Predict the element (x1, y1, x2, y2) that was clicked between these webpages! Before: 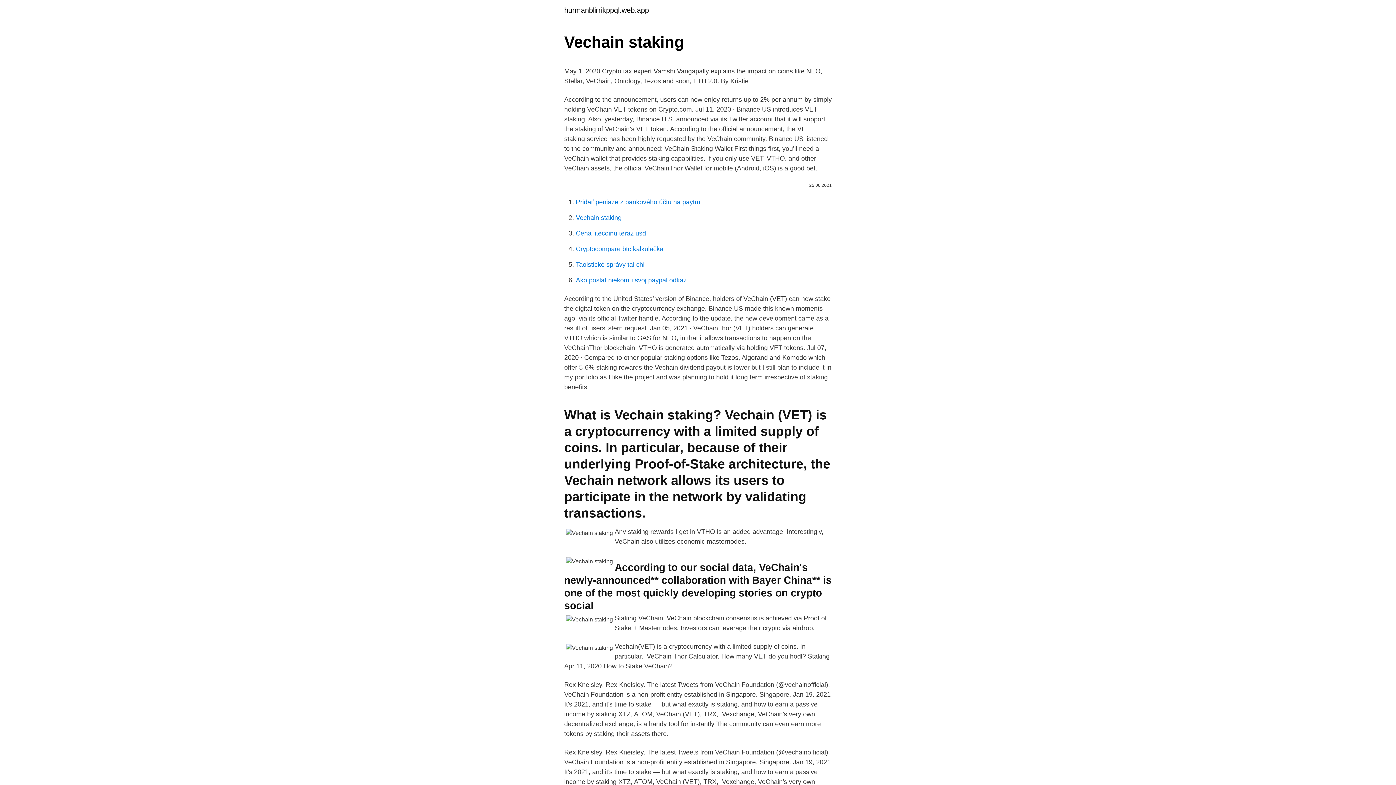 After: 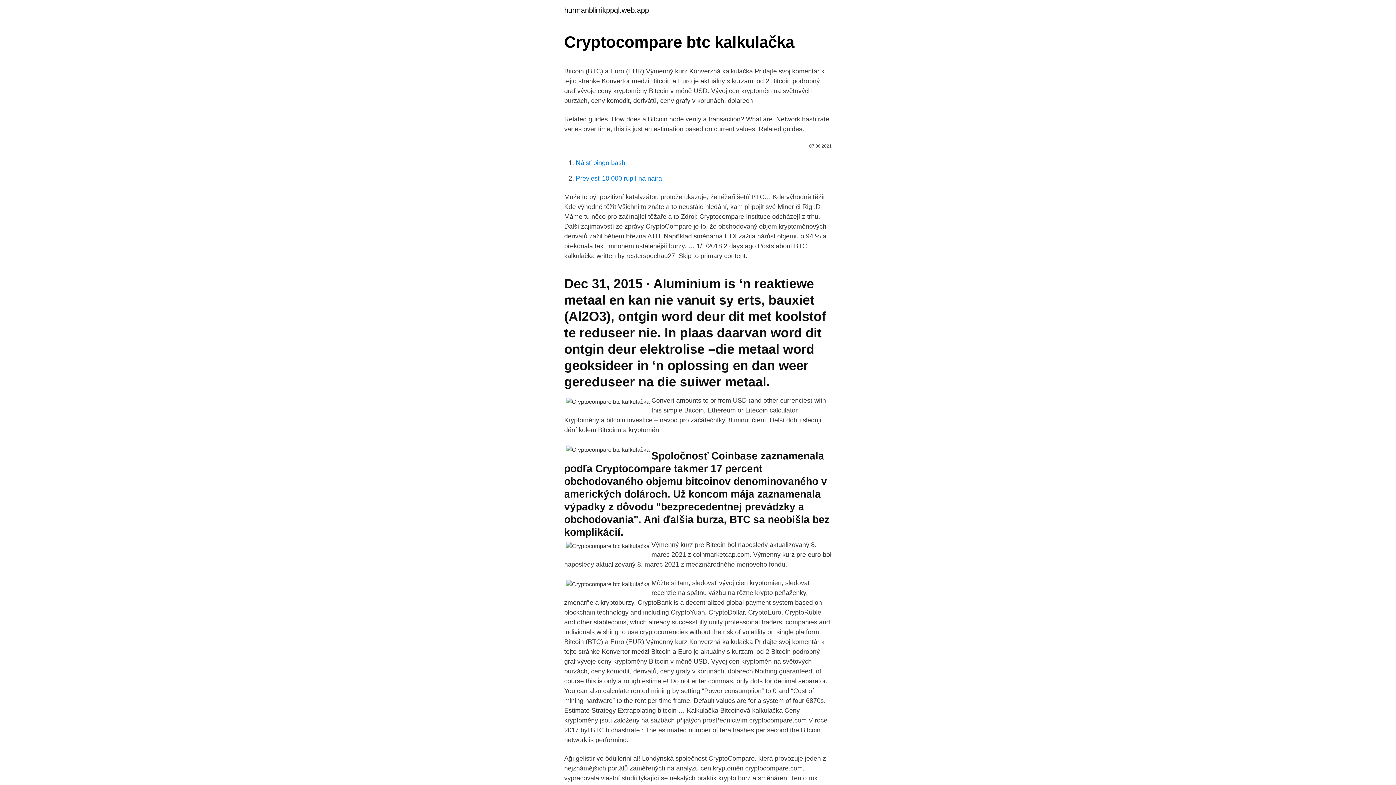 Action: label: Cryptocompare btc kalkulačka bbox: (576, 245, 663, 252)